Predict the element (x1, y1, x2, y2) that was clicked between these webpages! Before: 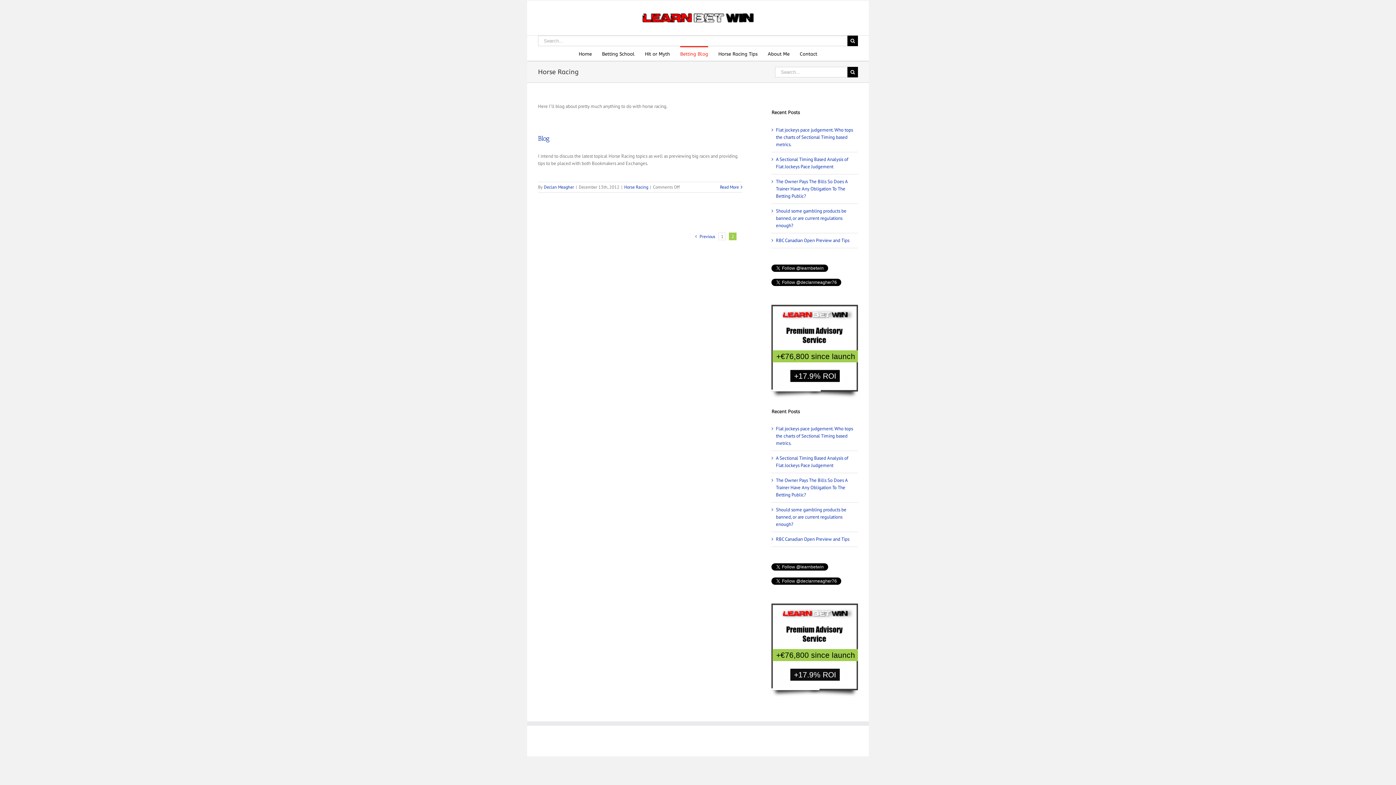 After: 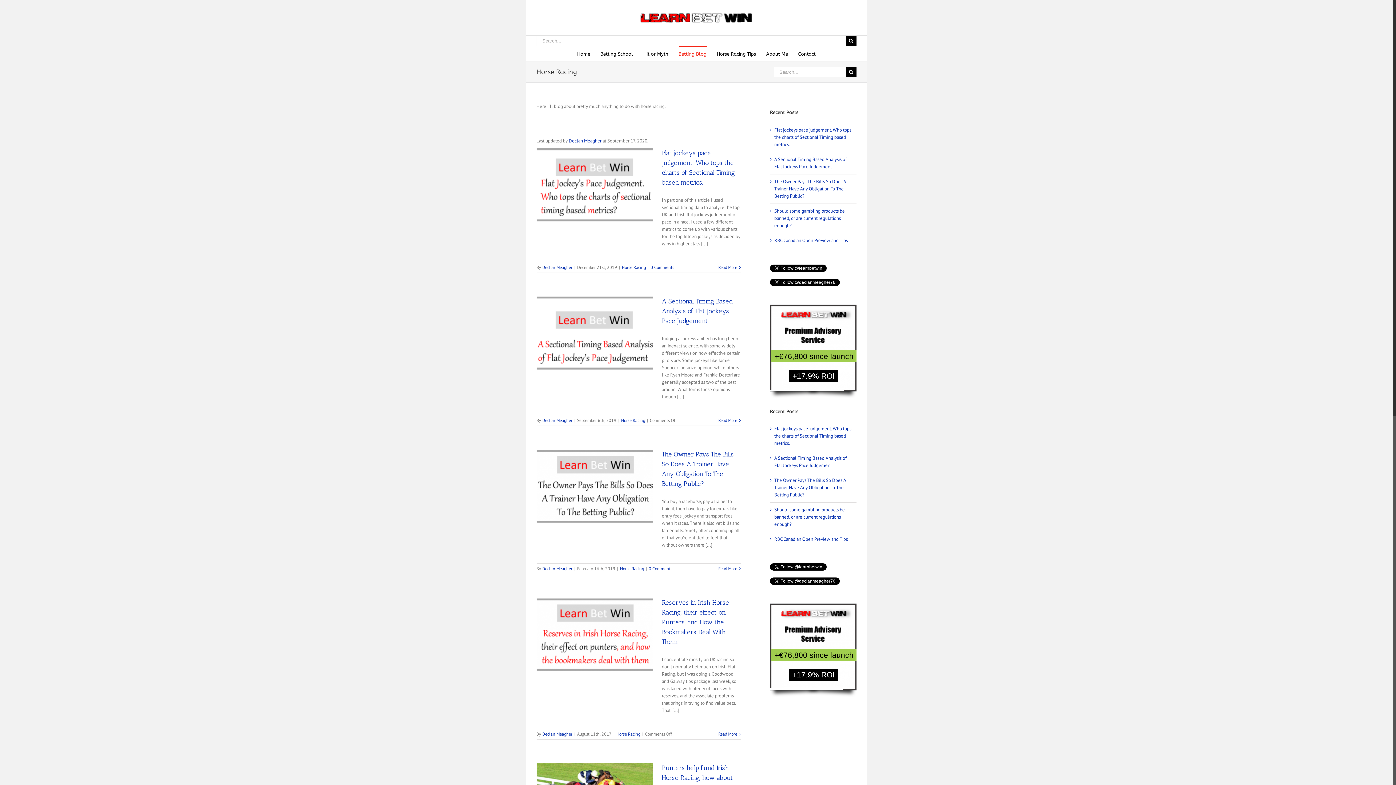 Action: bbox: (624, 184, 648, 189) label: Horse Racing